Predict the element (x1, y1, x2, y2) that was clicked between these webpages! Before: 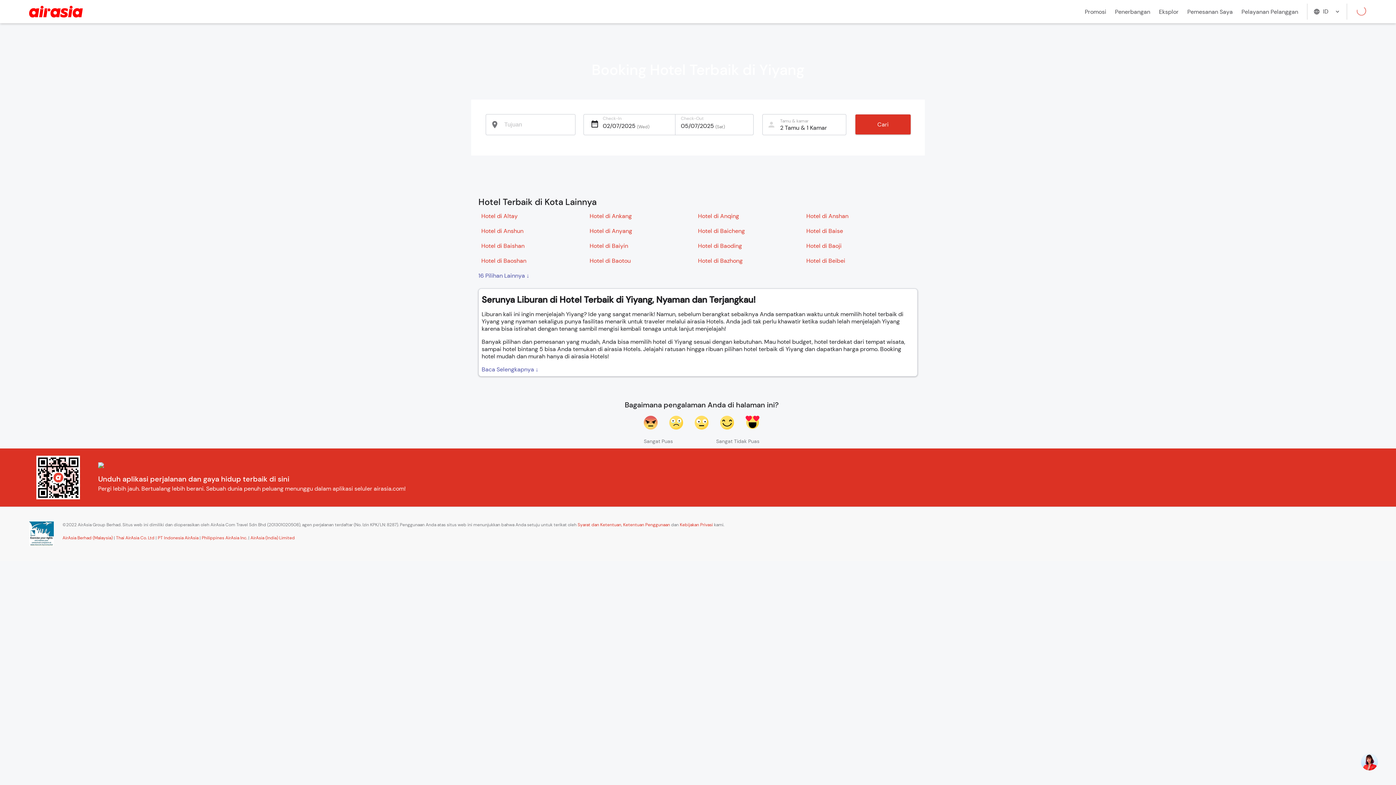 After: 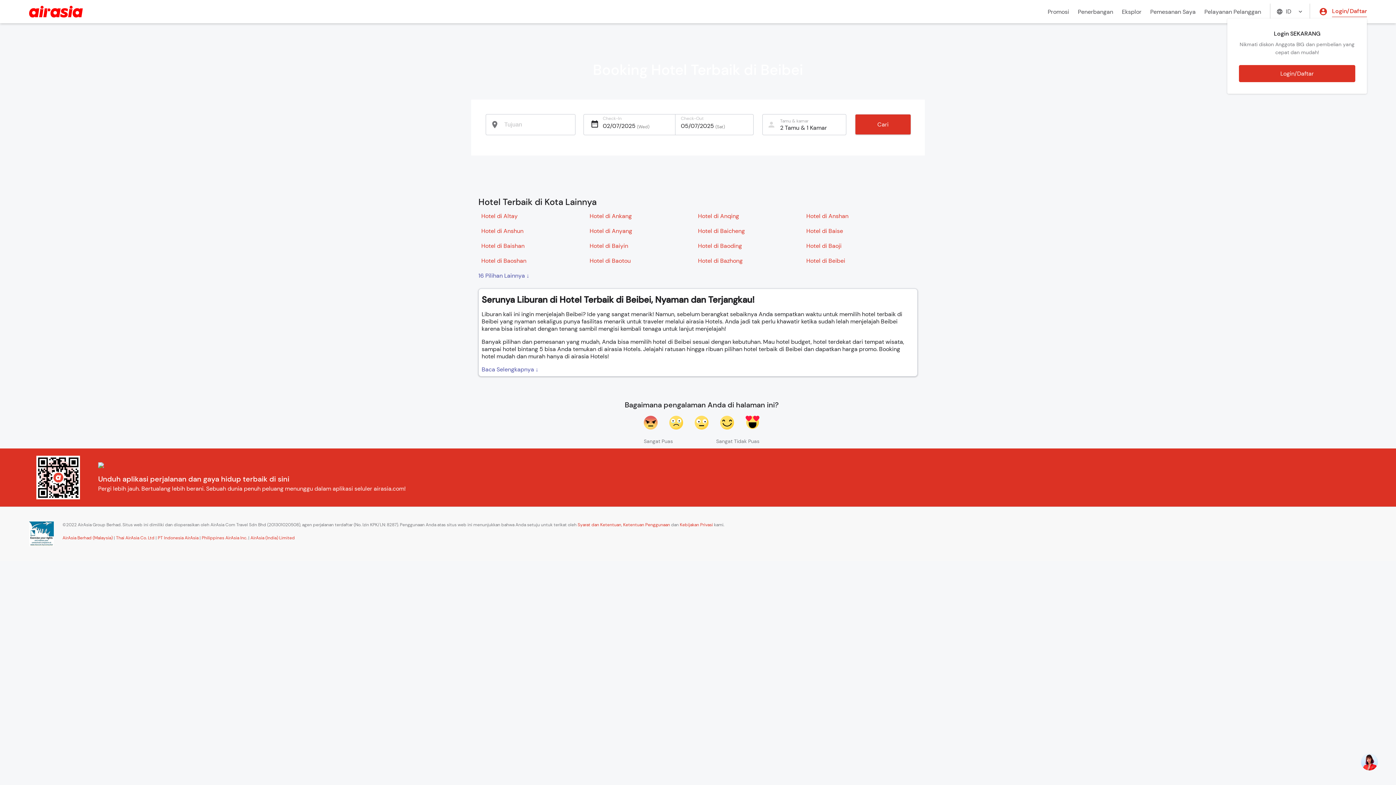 Action: label: Hotel di Beibei bbox: (806, 257, 845, 264)